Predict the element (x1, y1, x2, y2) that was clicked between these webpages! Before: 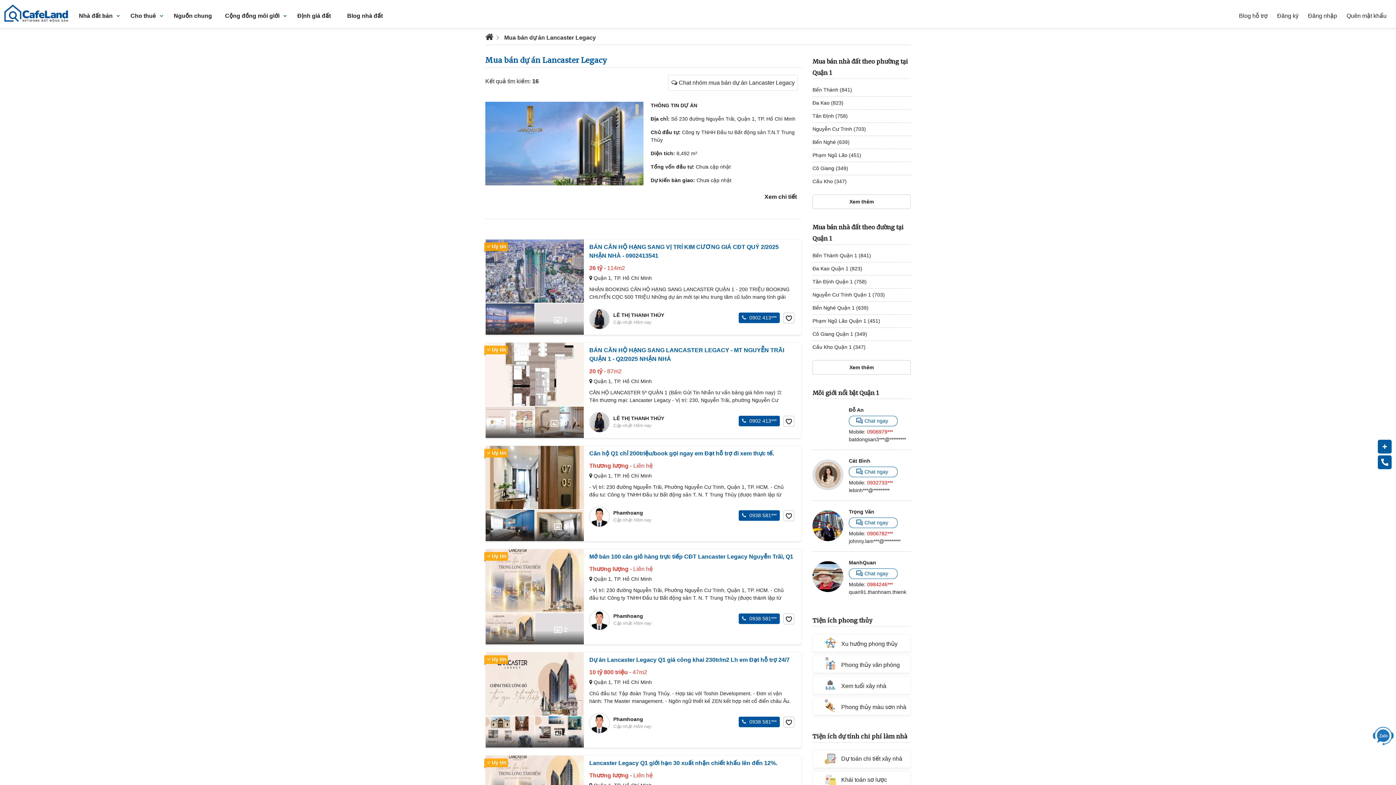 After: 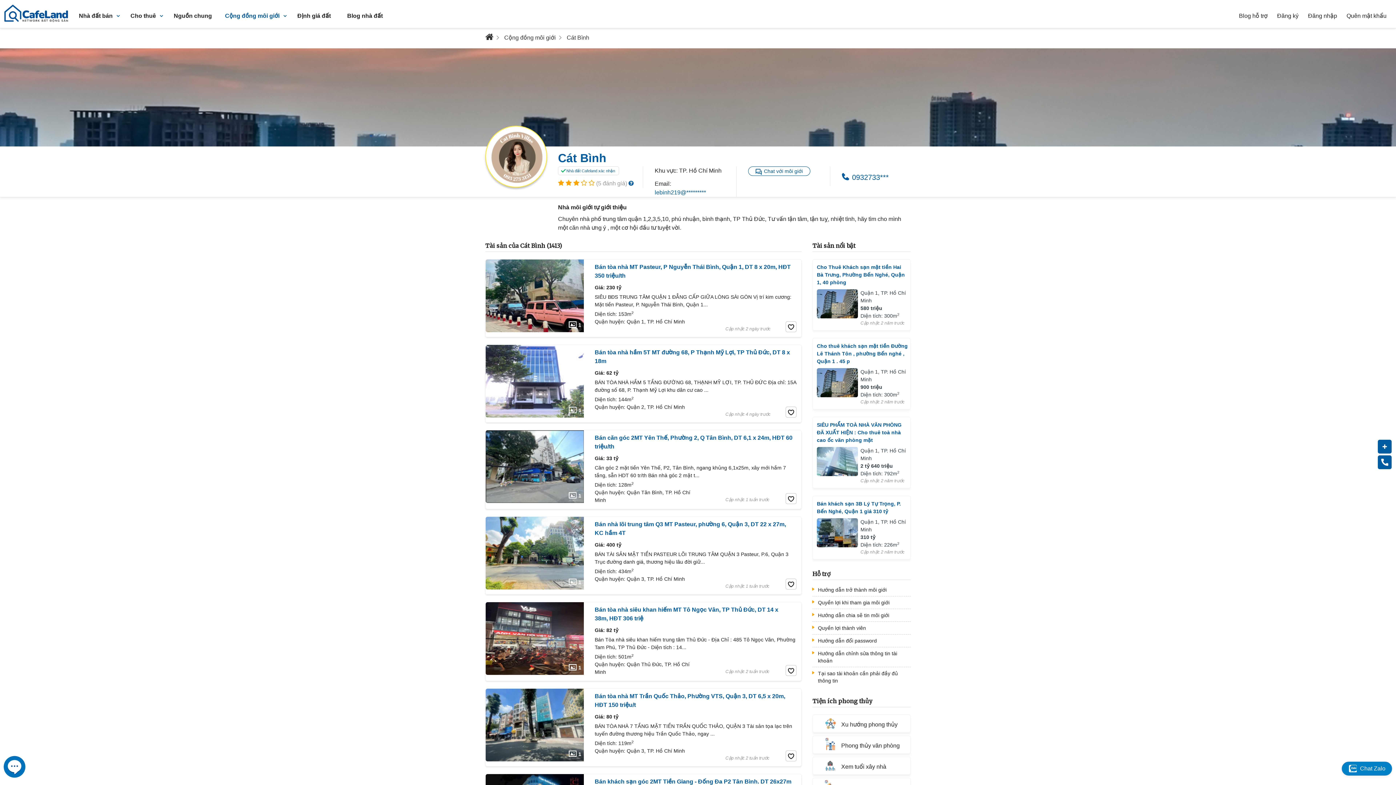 Action: bbox: (812, 459, 843, 490)